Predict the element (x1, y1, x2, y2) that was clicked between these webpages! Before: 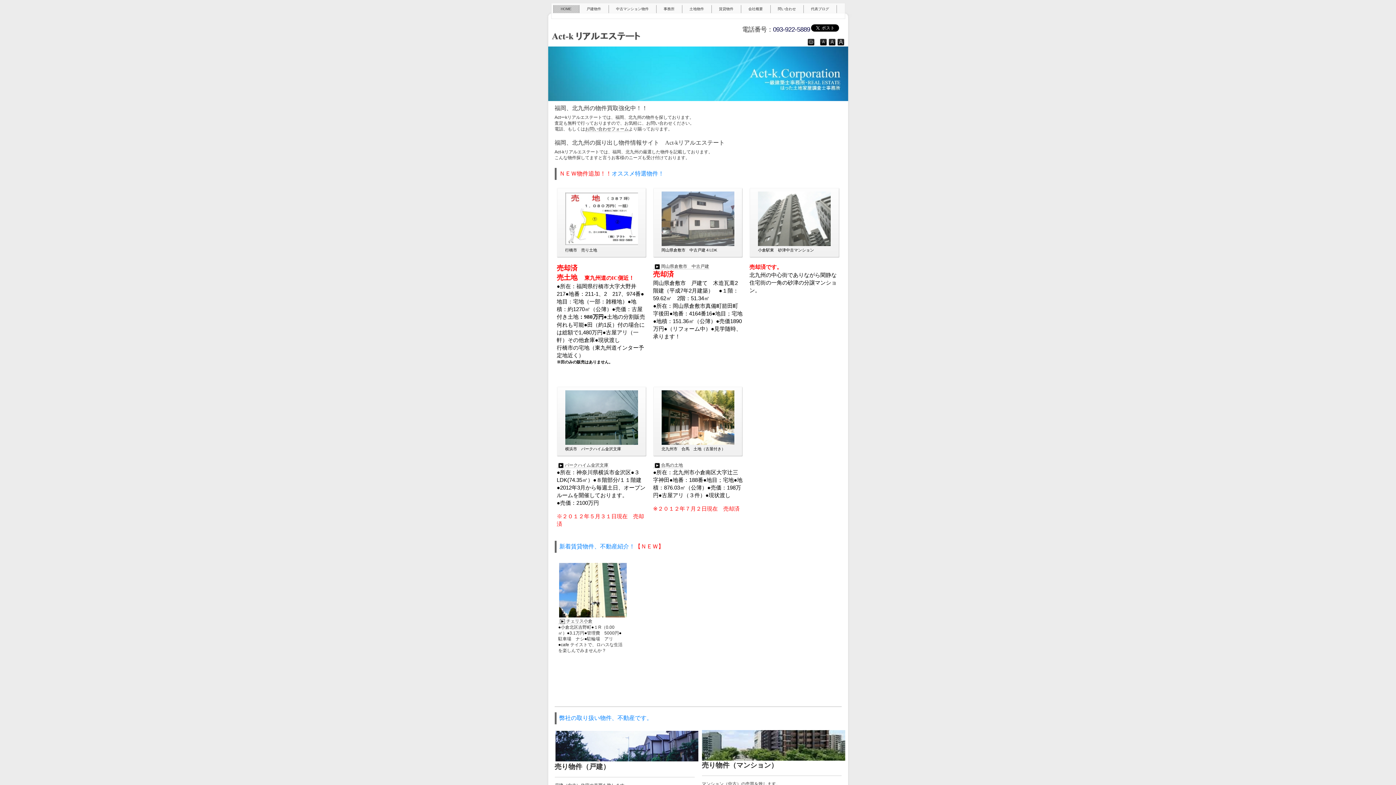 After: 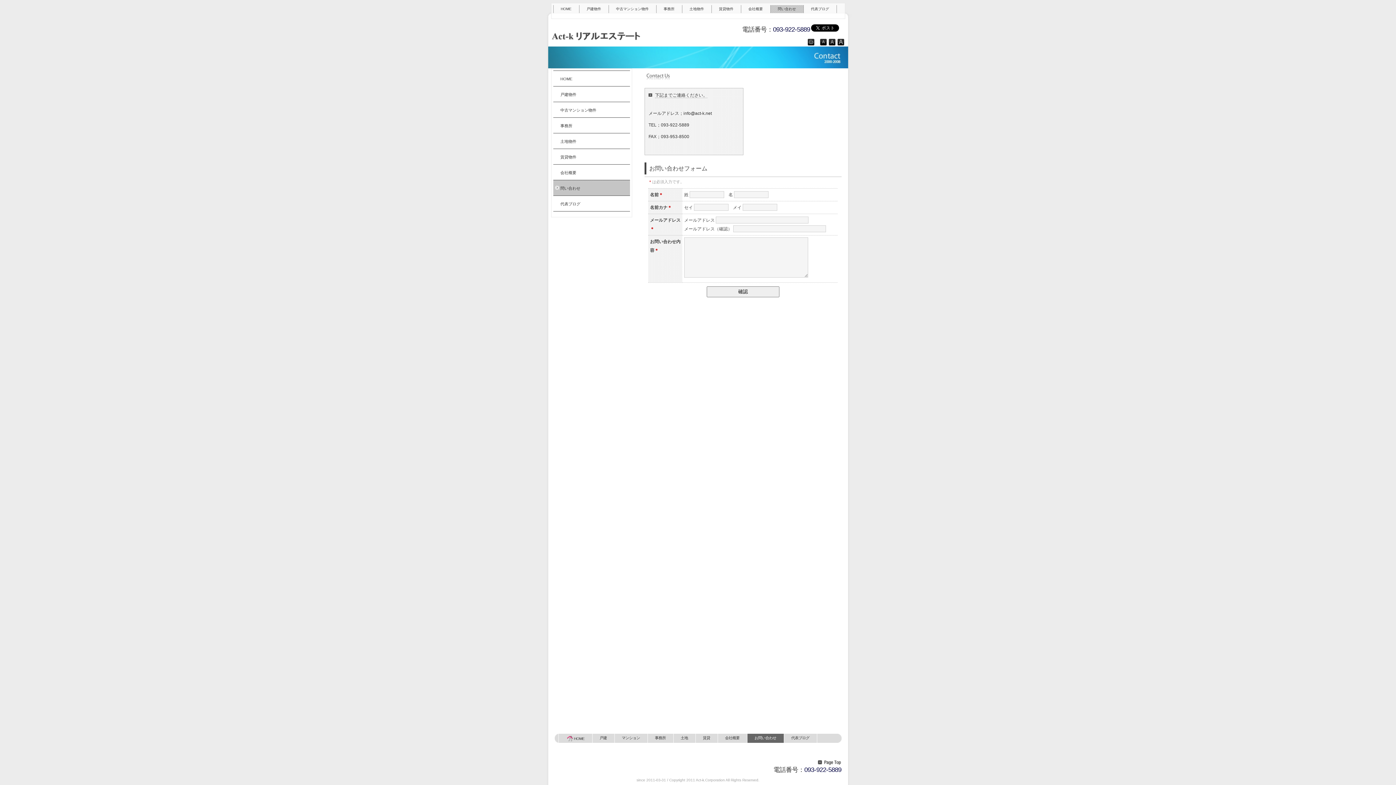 Action: label: お問い合わせフォーム bbox: (585, 126, 628, 132)